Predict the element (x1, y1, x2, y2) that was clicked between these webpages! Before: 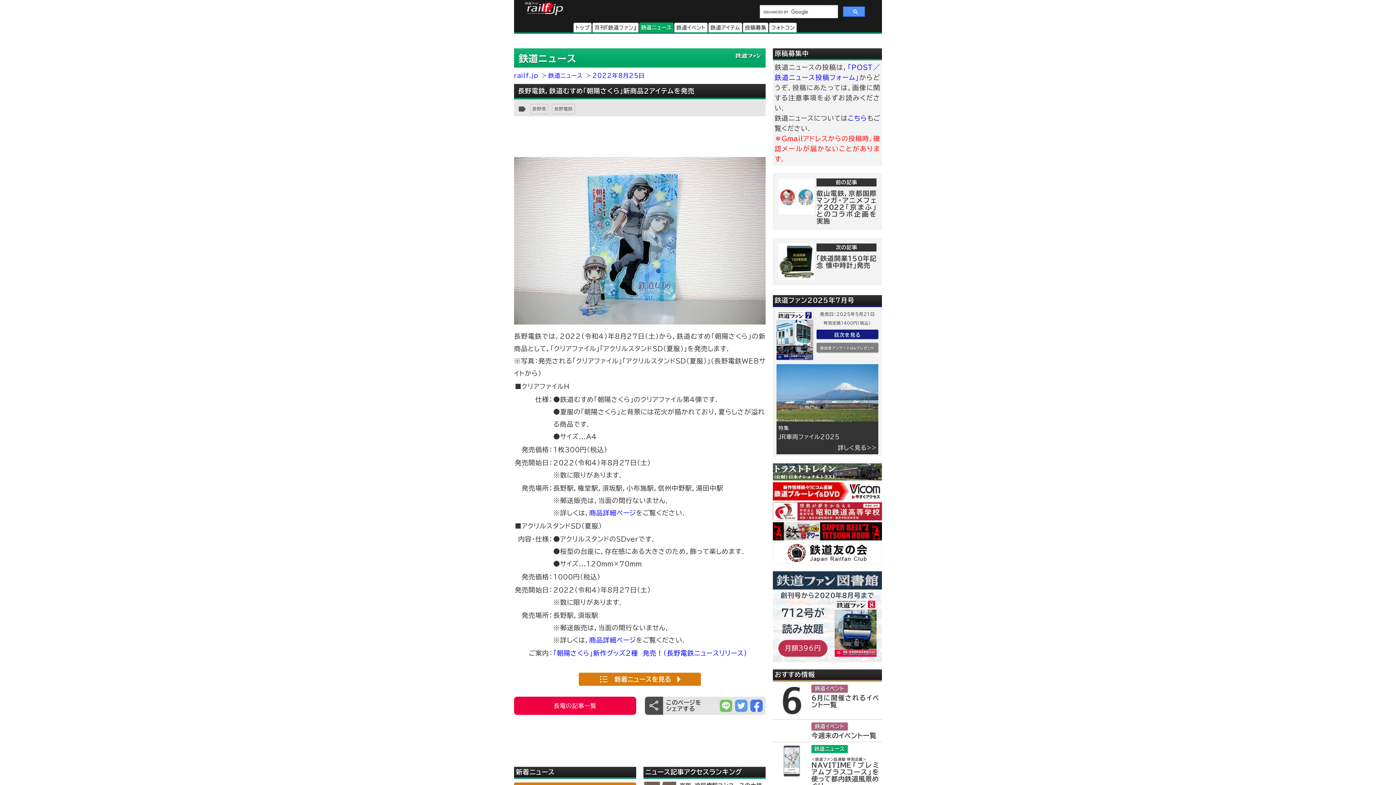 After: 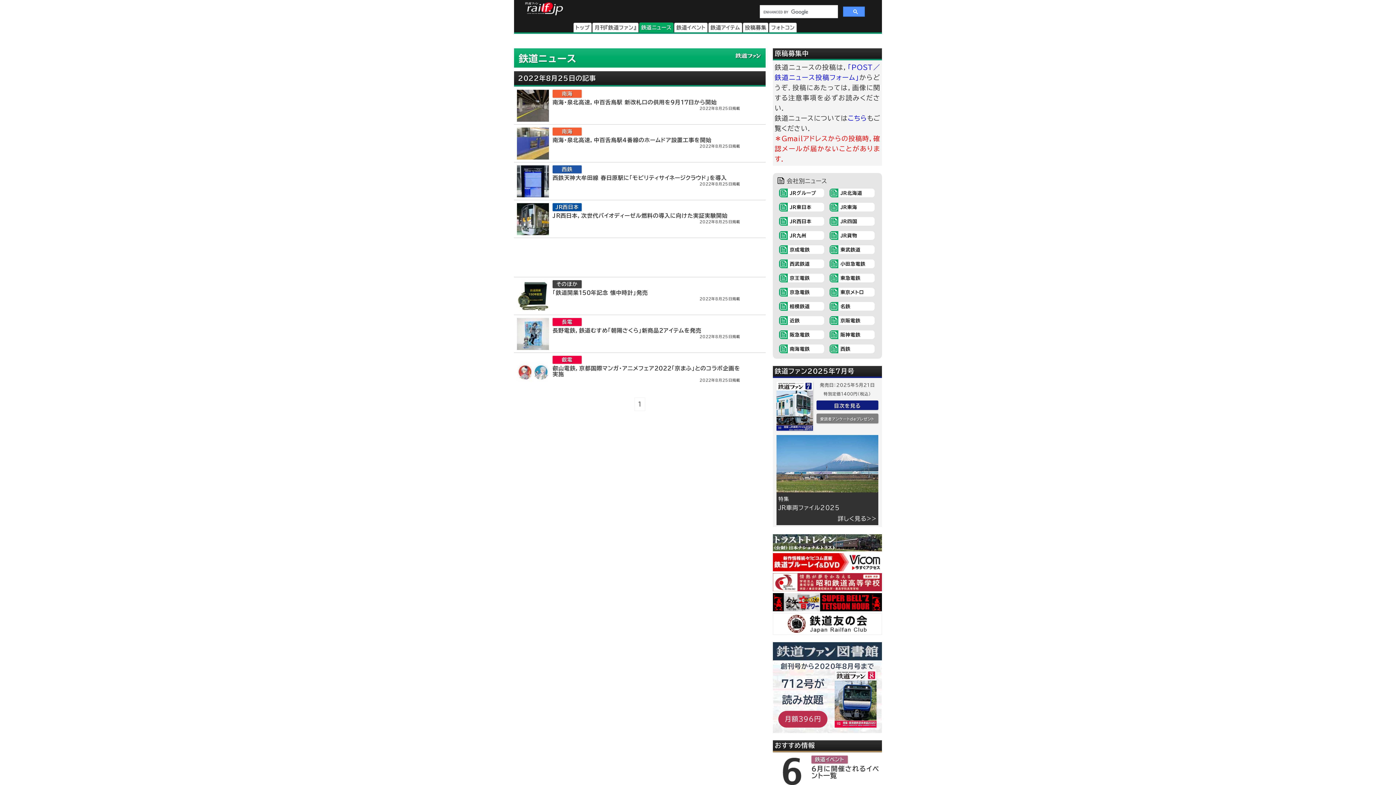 Action: bbox: (592, 72, 644, 78) label: 2022年8月25日